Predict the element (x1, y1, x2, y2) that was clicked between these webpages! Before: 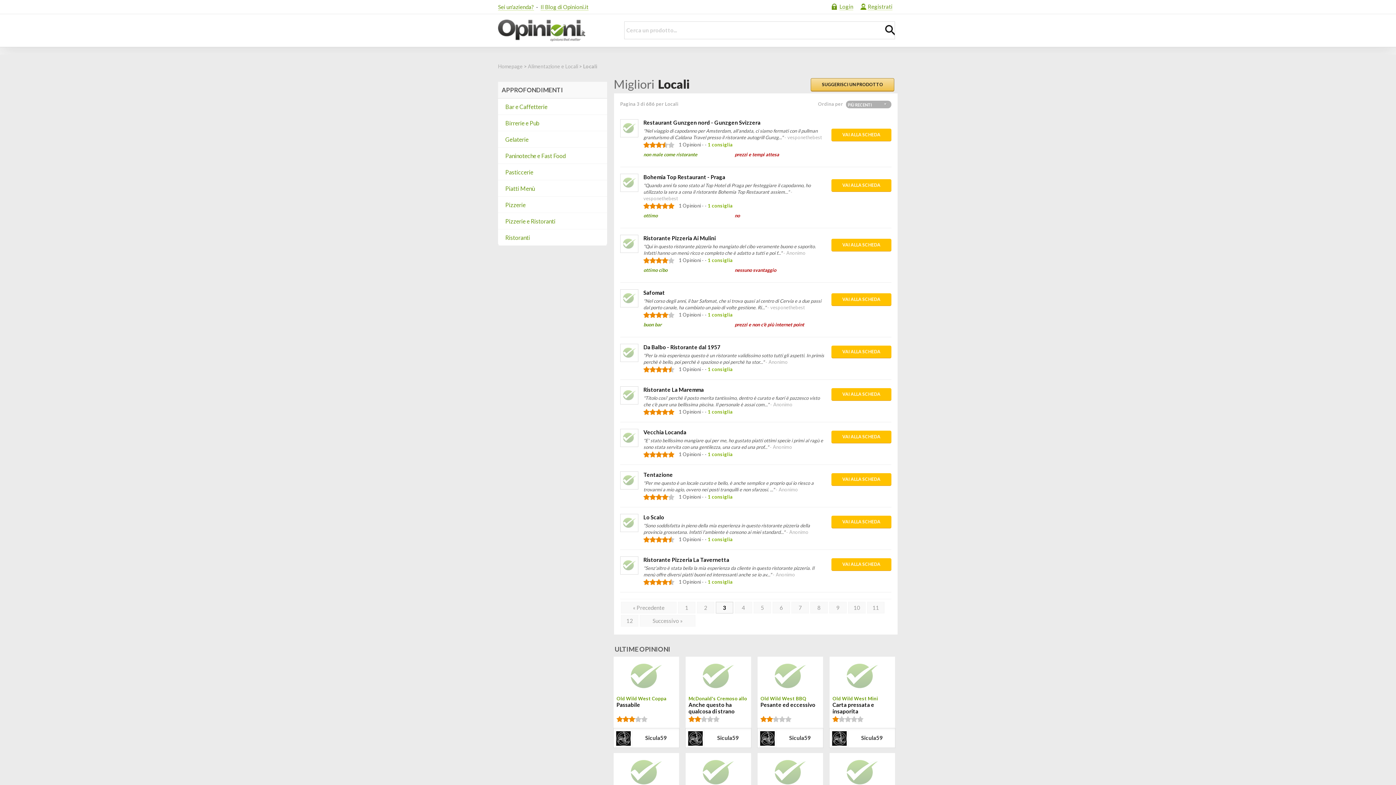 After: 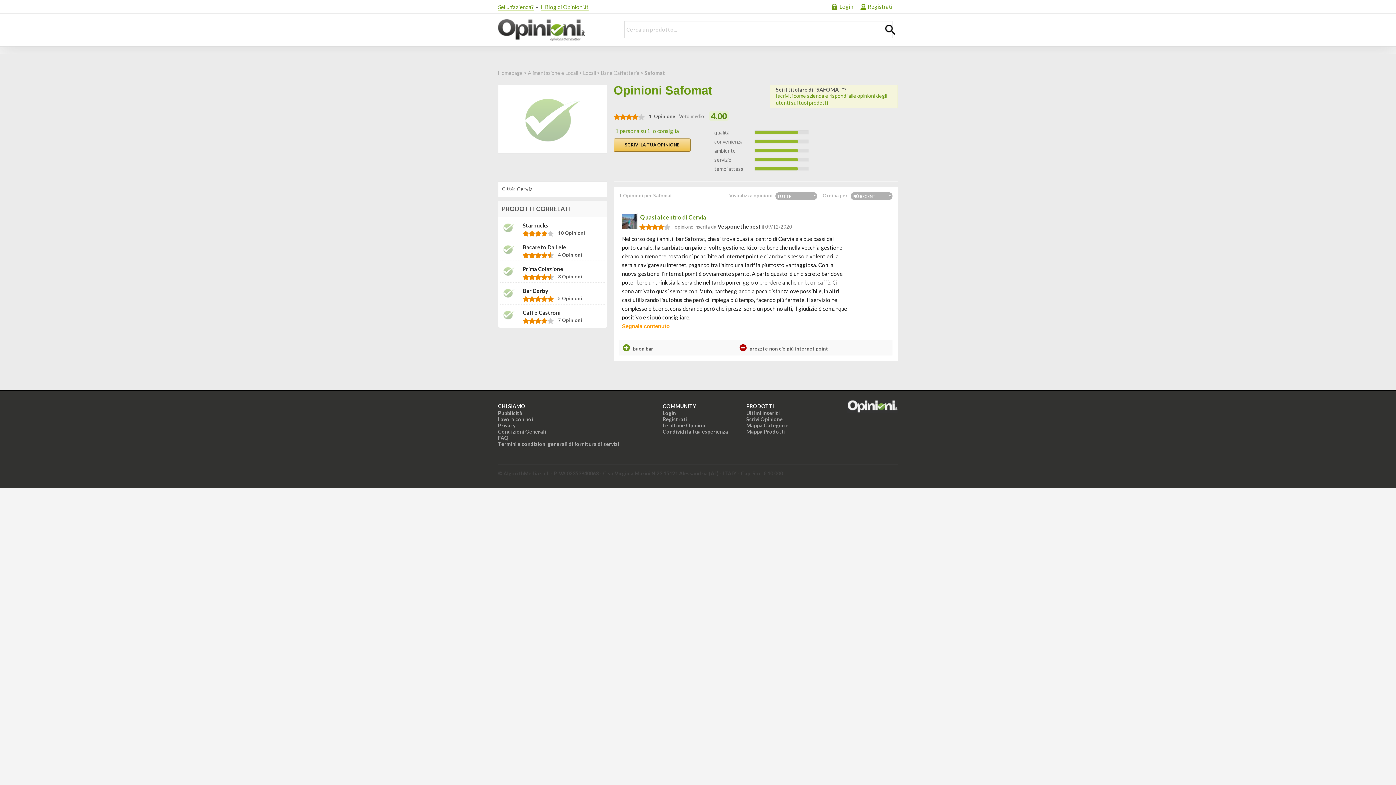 Action: label: VAI ALLA SCHEDA bbox: (831, 293, 891, 305)